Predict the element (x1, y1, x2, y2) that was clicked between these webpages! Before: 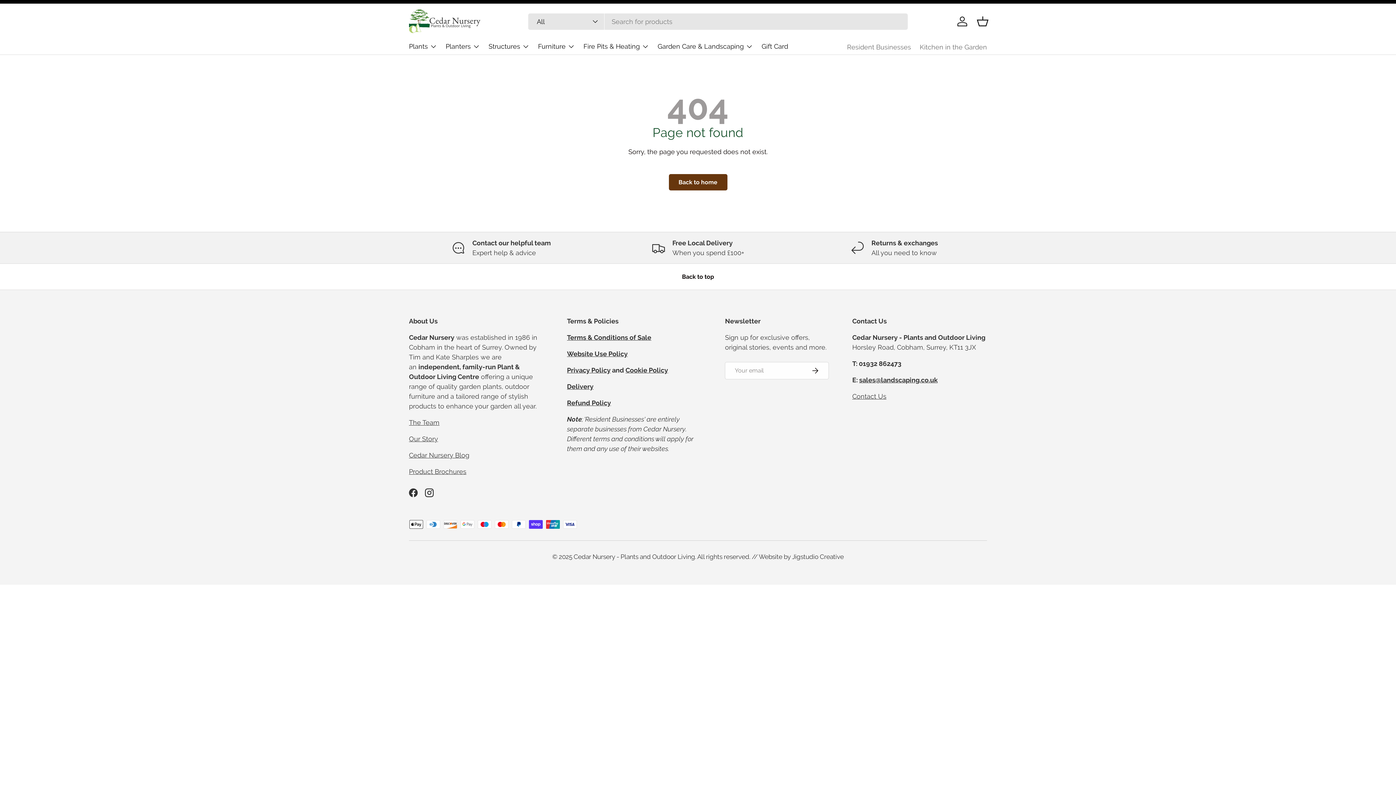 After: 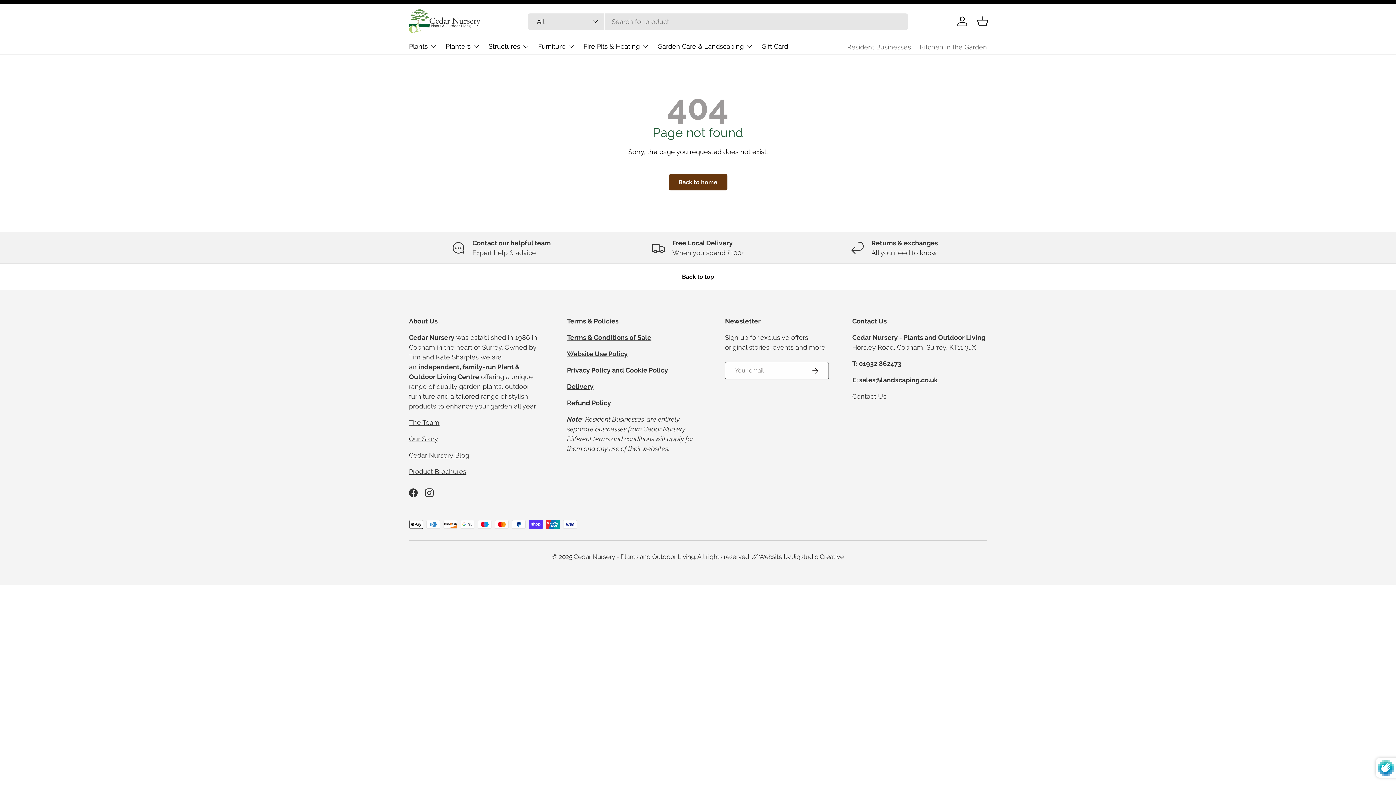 Action: label: Subscribe bbox: (801, 362, 829, 379)